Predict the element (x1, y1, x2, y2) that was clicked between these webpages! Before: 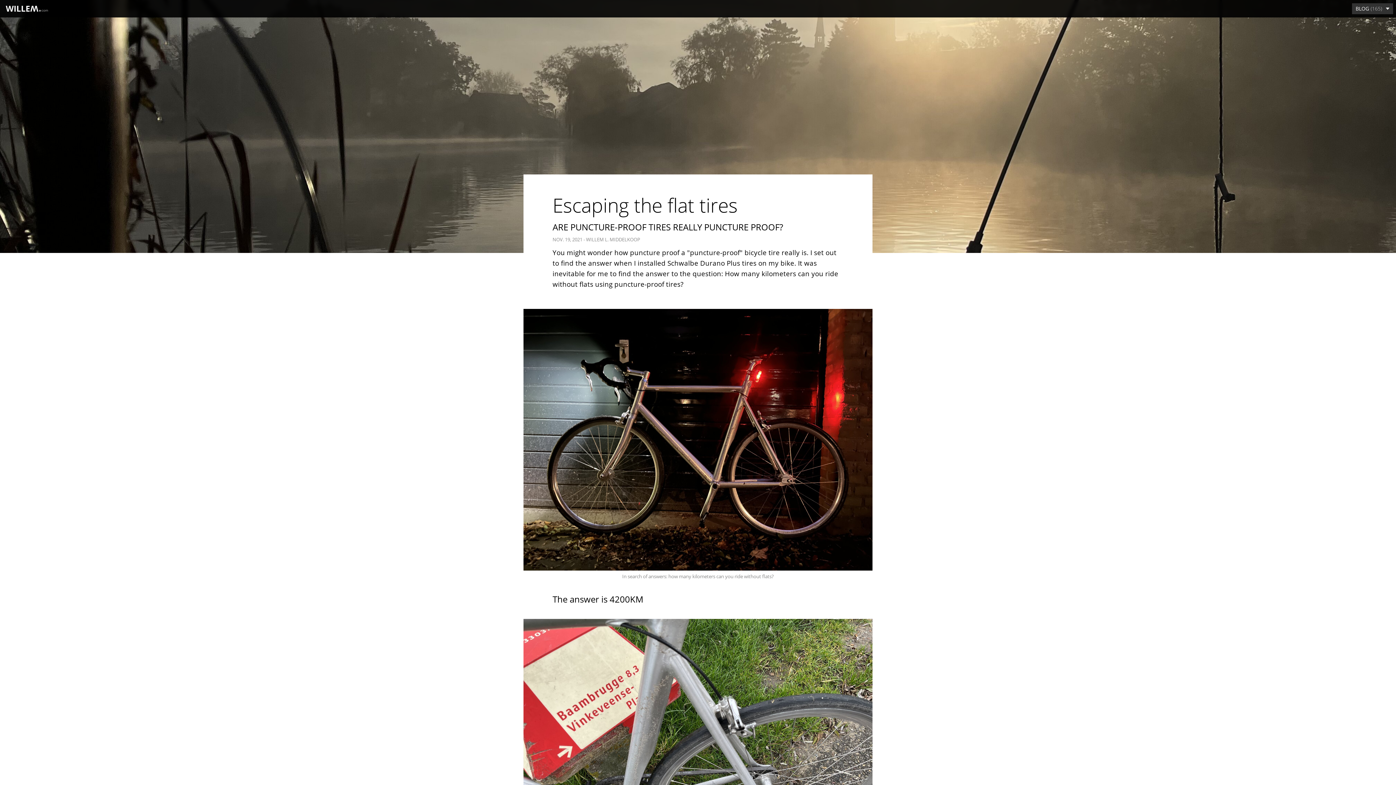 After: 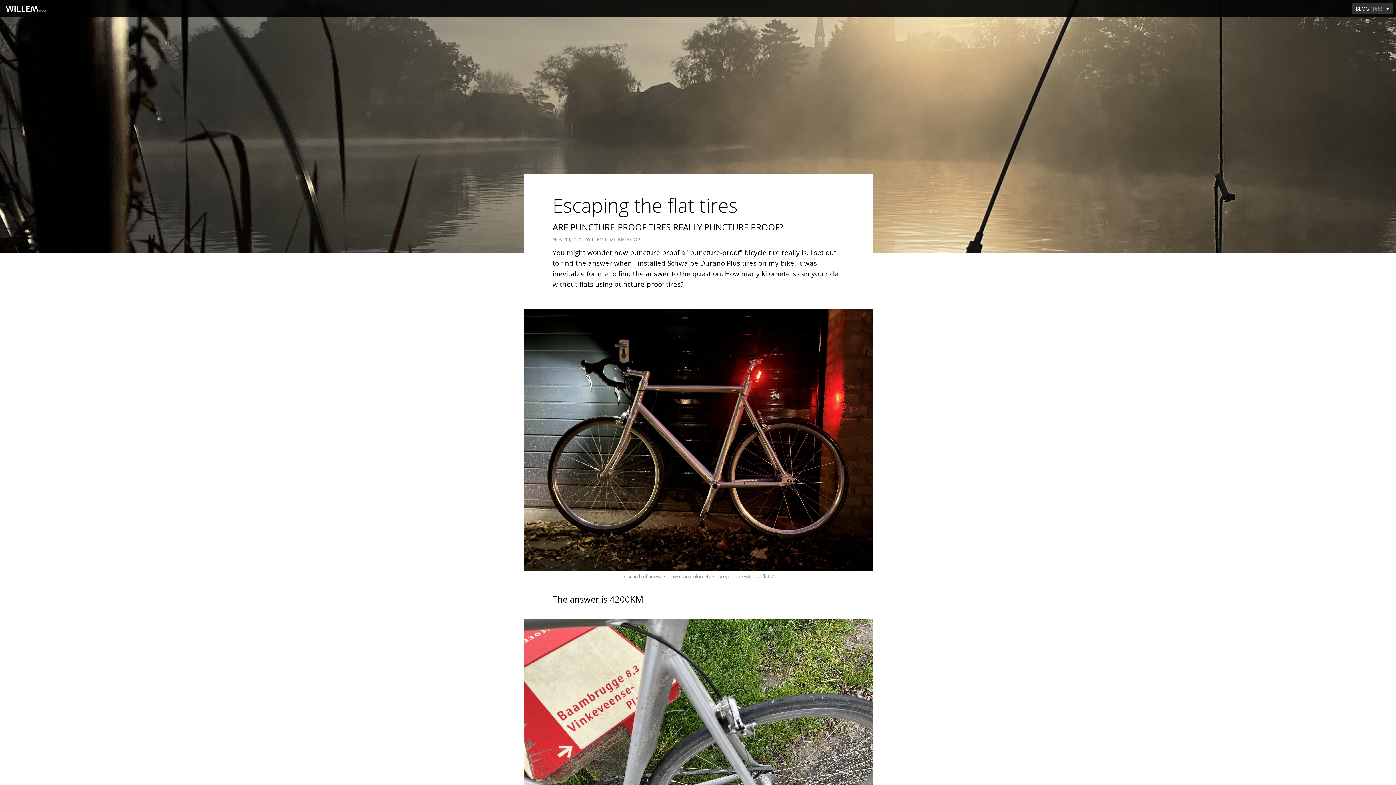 Action: bbox: (523, 276, 872, 294)